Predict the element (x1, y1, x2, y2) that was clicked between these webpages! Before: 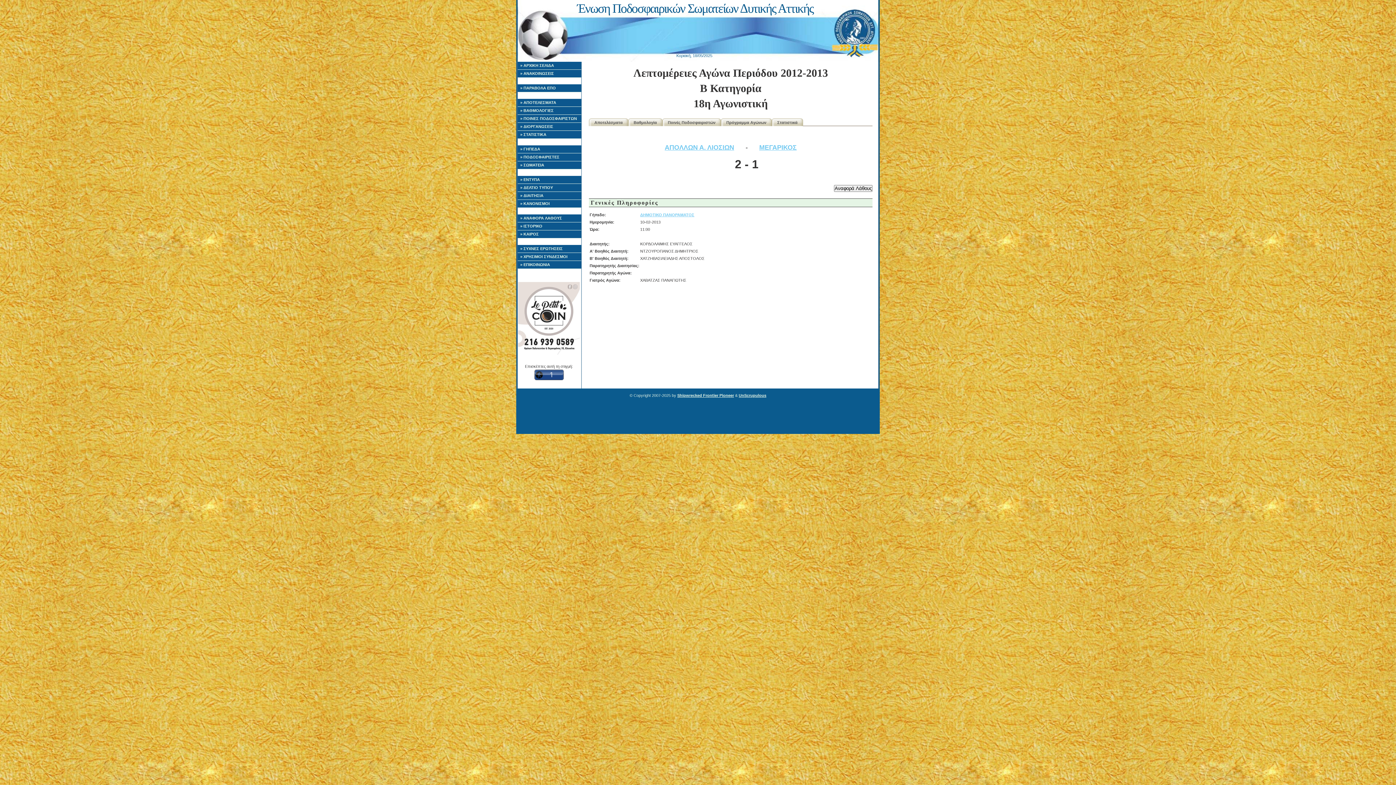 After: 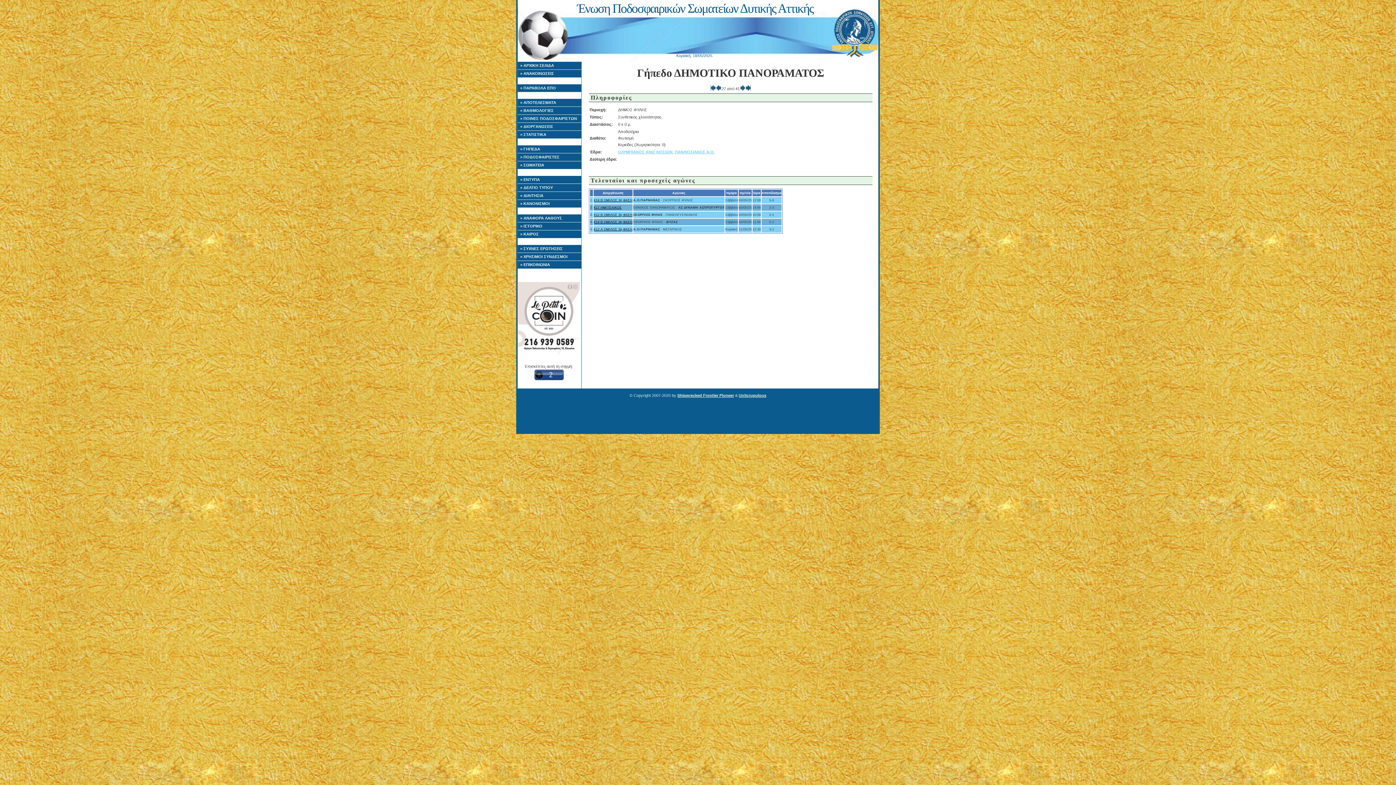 Action: bbox: (640, 212, 694, 217) label: ΔΗΜΟΤΙΚΟ ΠΑΝΟΡΑΜΑΤΟΣ